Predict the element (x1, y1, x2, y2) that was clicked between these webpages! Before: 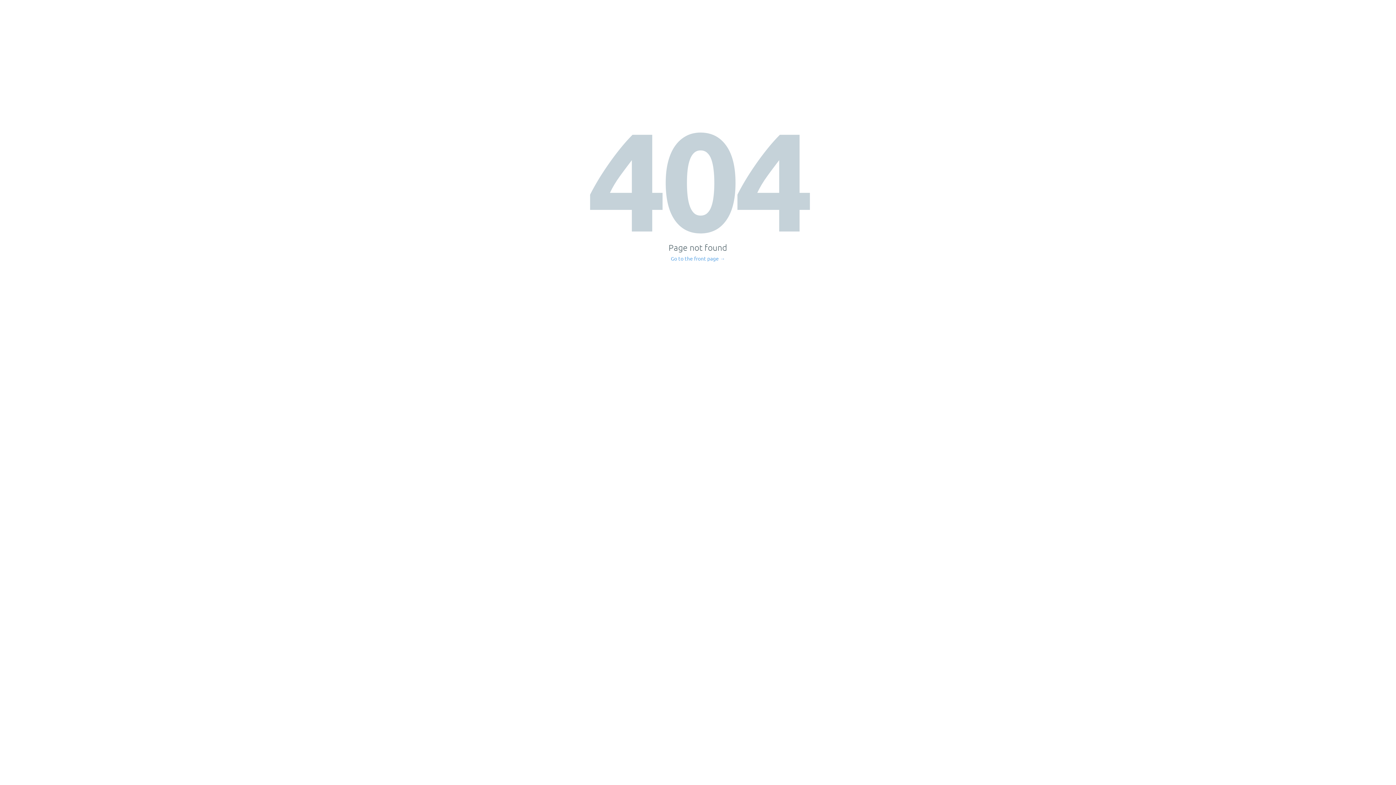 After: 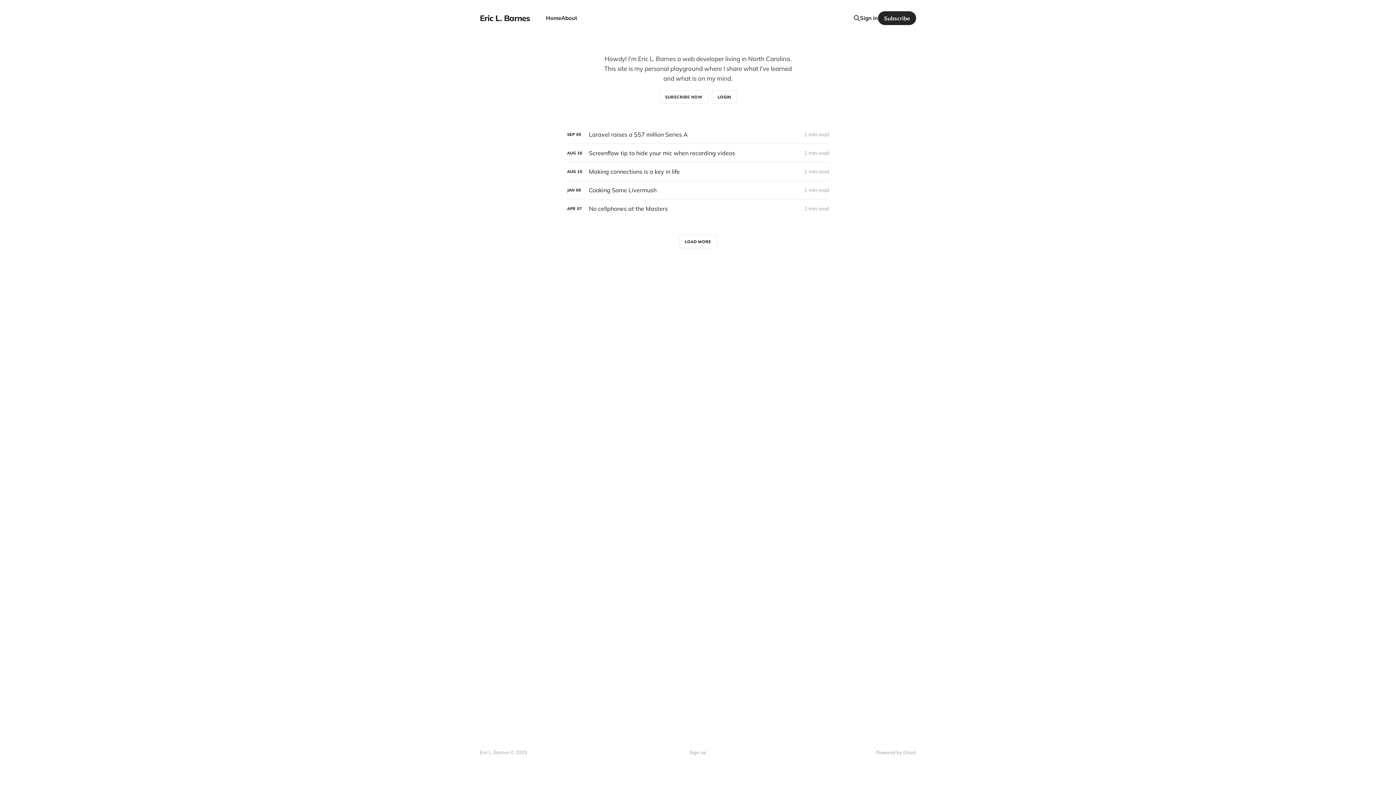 Action: bbox: (671, 256, 725, 261) label: Go to the front page →